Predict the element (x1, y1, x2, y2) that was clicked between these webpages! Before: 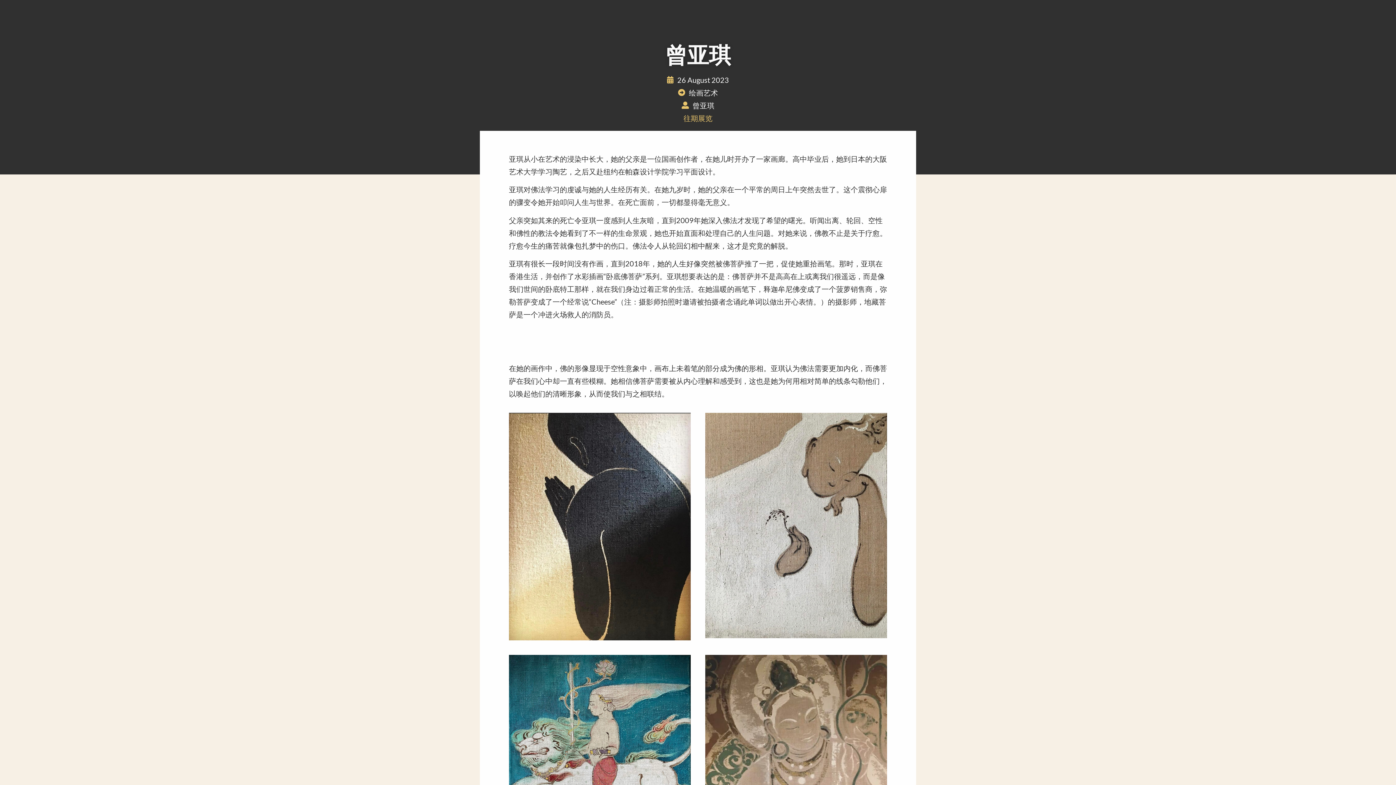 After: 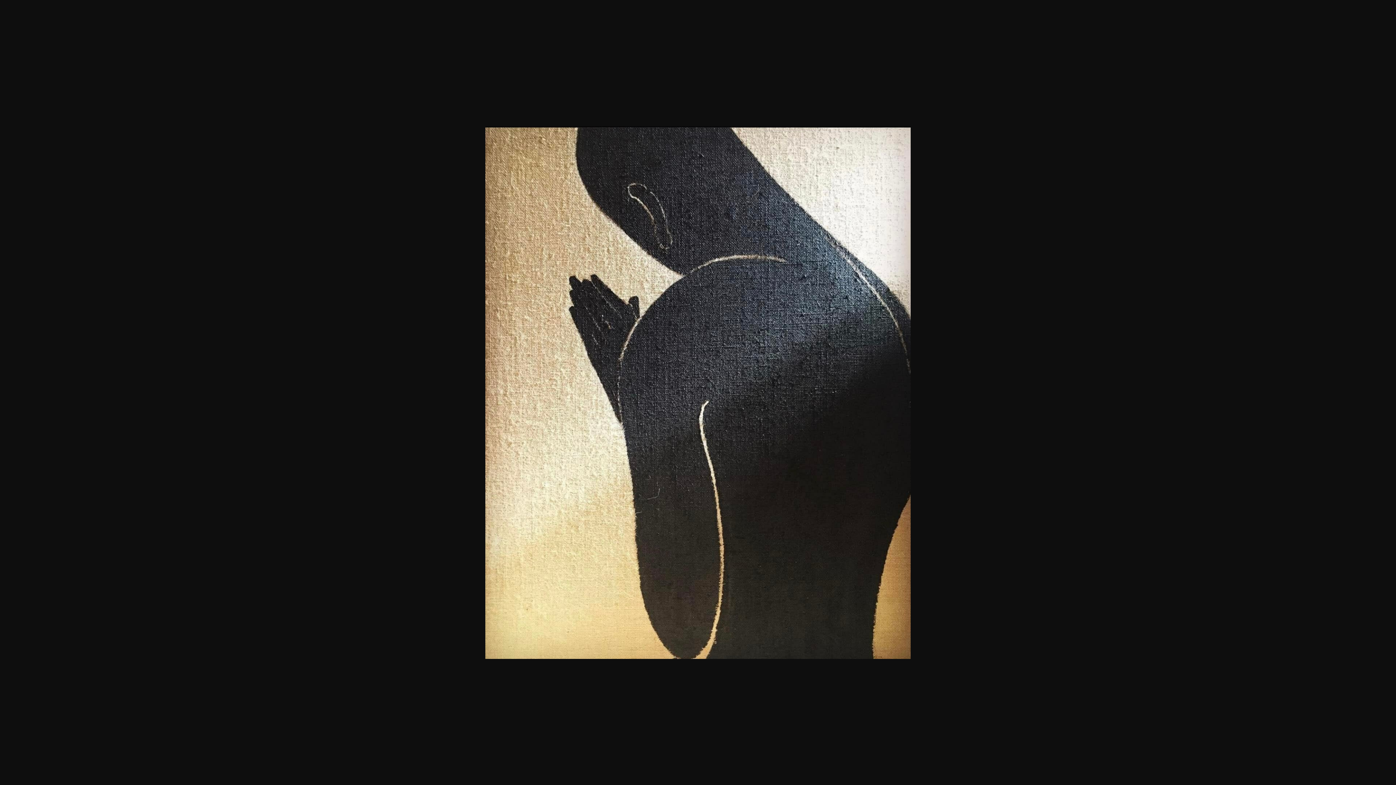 Action: bbox: (509, 412, 690, 640)